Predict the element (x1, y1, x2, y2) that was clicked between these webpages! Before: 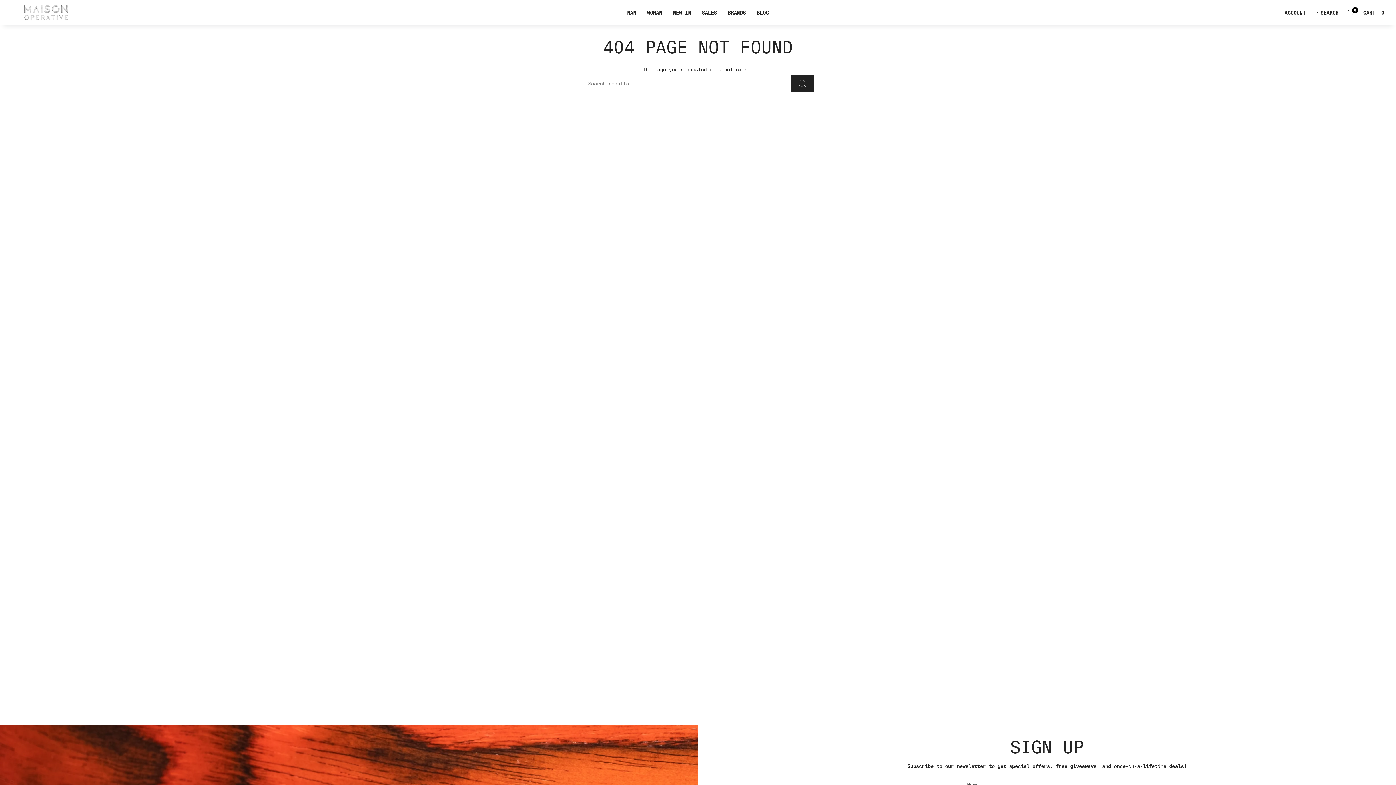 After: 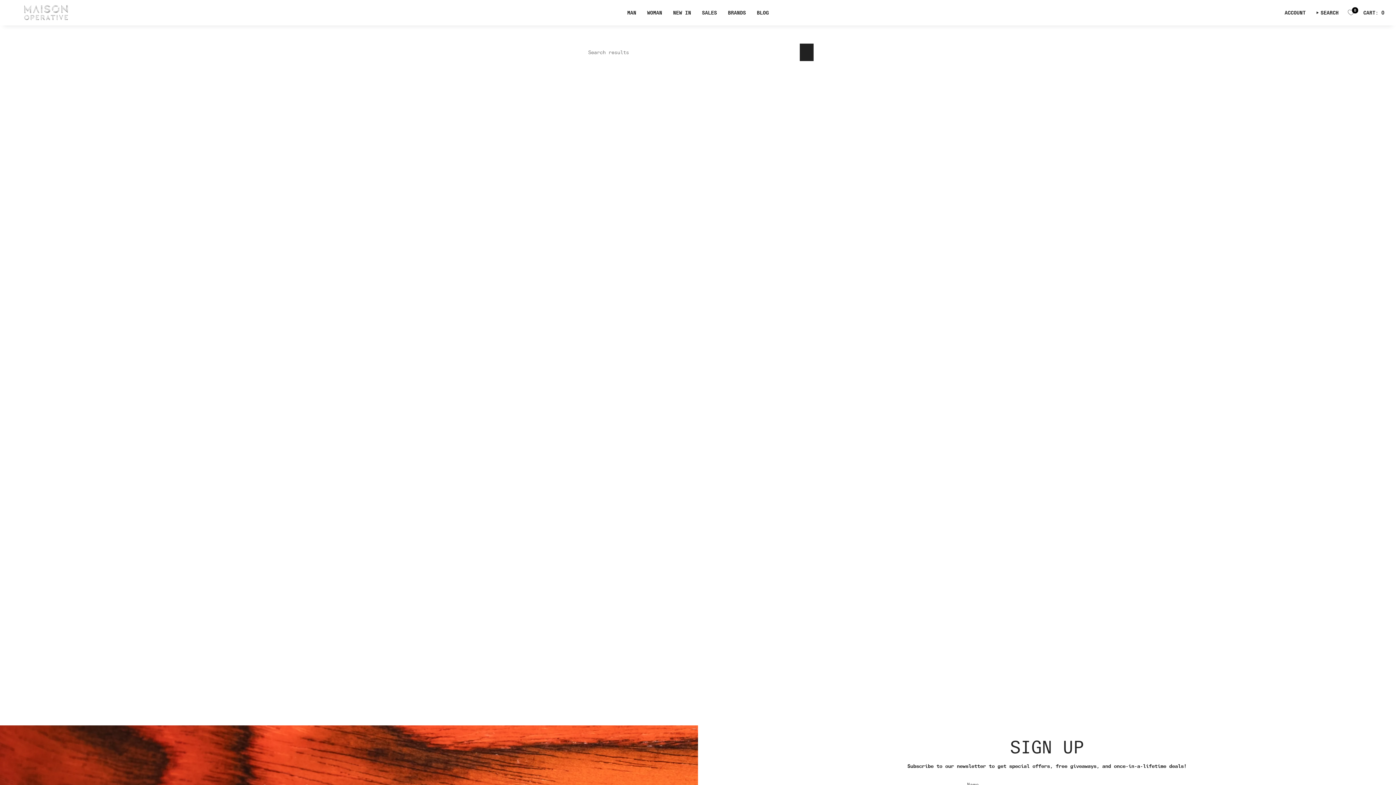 Action: label: Search bbox: (791, 74, 813, 92)